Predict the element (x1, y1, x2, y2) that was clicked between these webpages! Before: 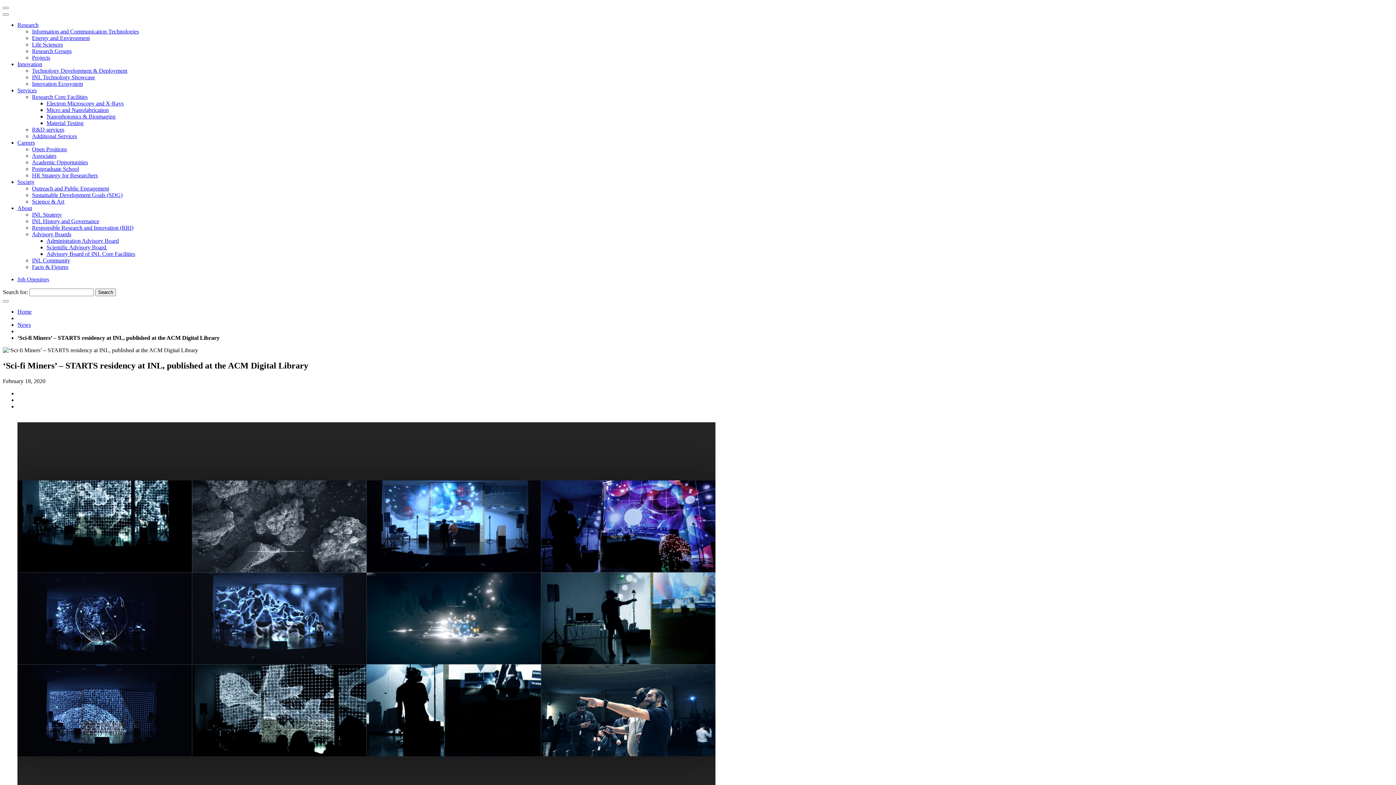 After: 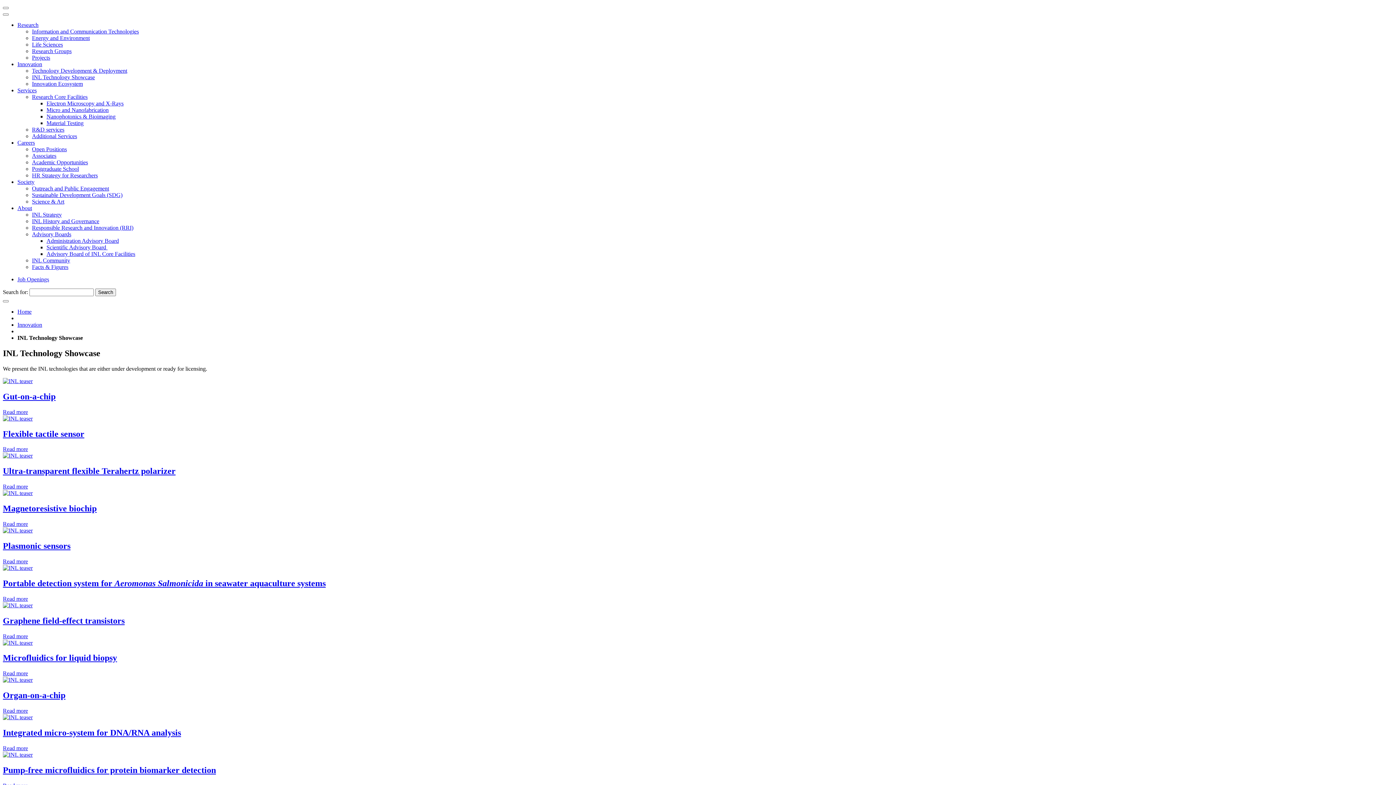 Action: bbox: (32, 74, 94, 80) label: INL Technology Showcase